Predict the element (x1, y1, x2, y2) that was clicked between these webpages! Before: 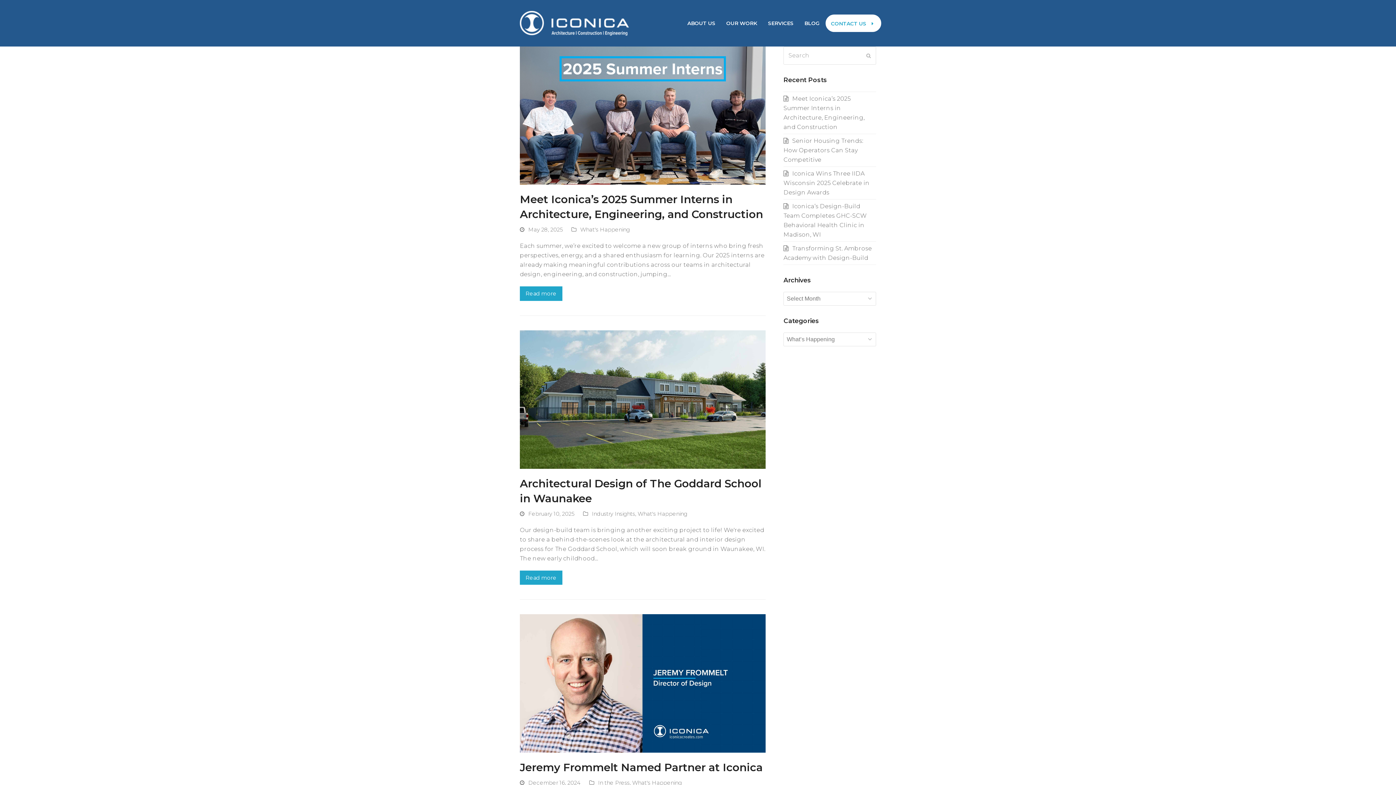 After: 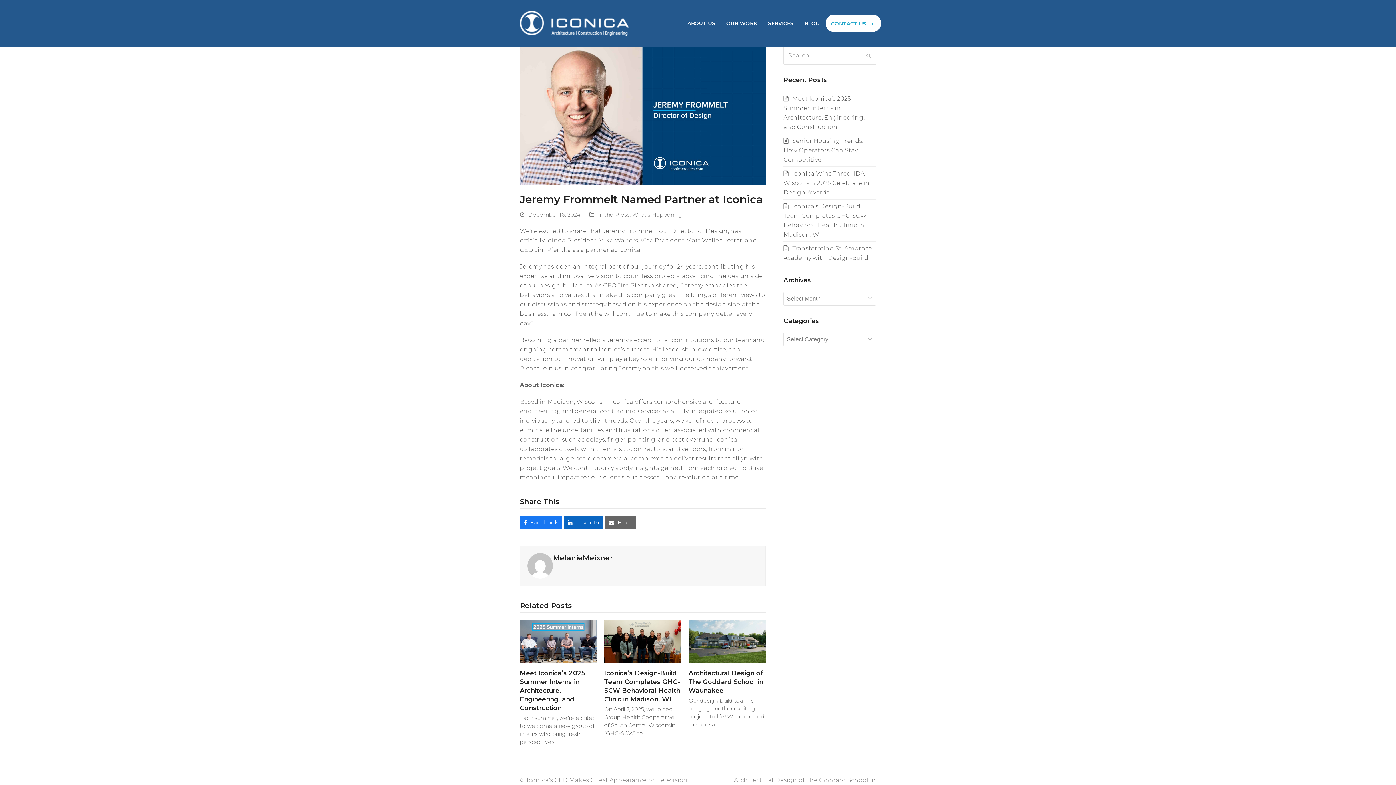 Action: bbox: (520, 761, 762, 774) label: Jeremy Frommelt Named Partner at Iconica